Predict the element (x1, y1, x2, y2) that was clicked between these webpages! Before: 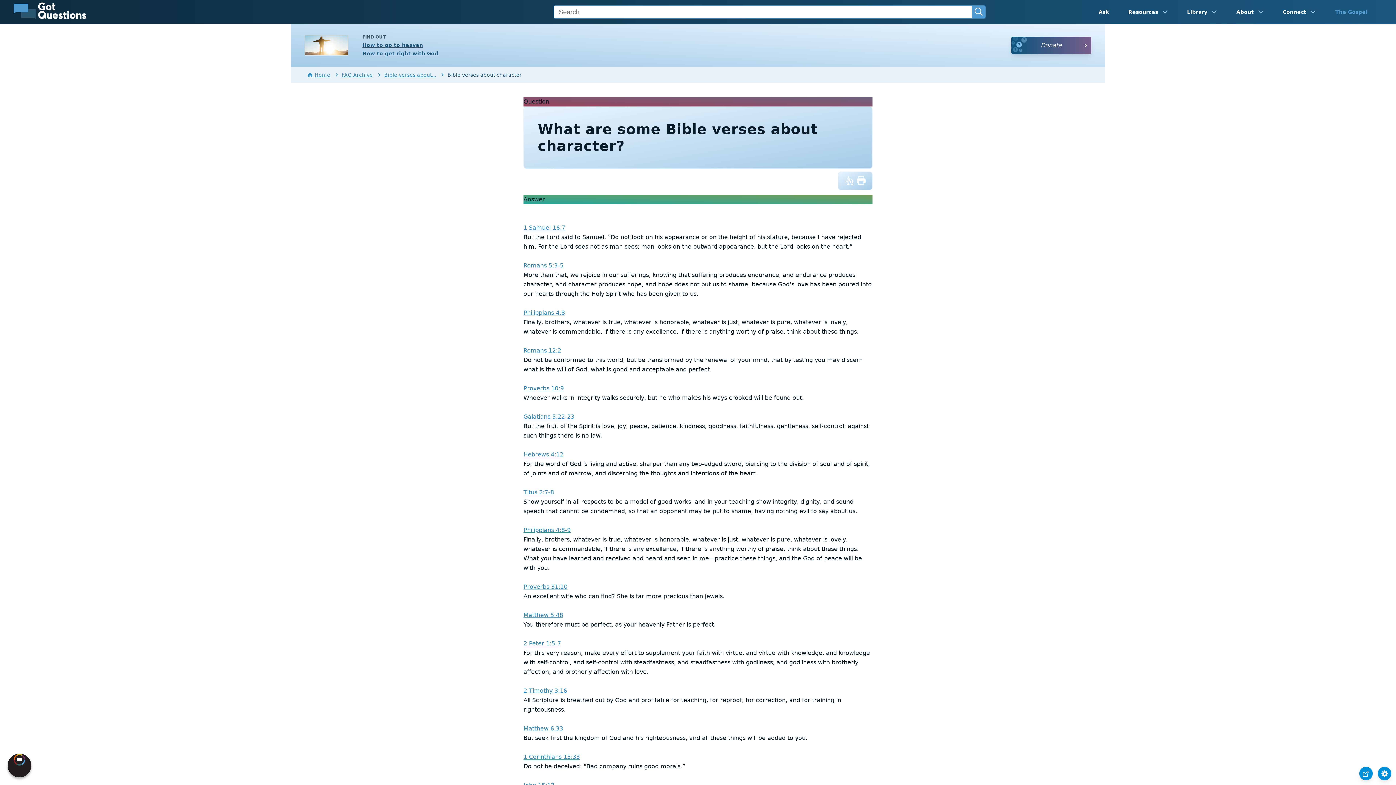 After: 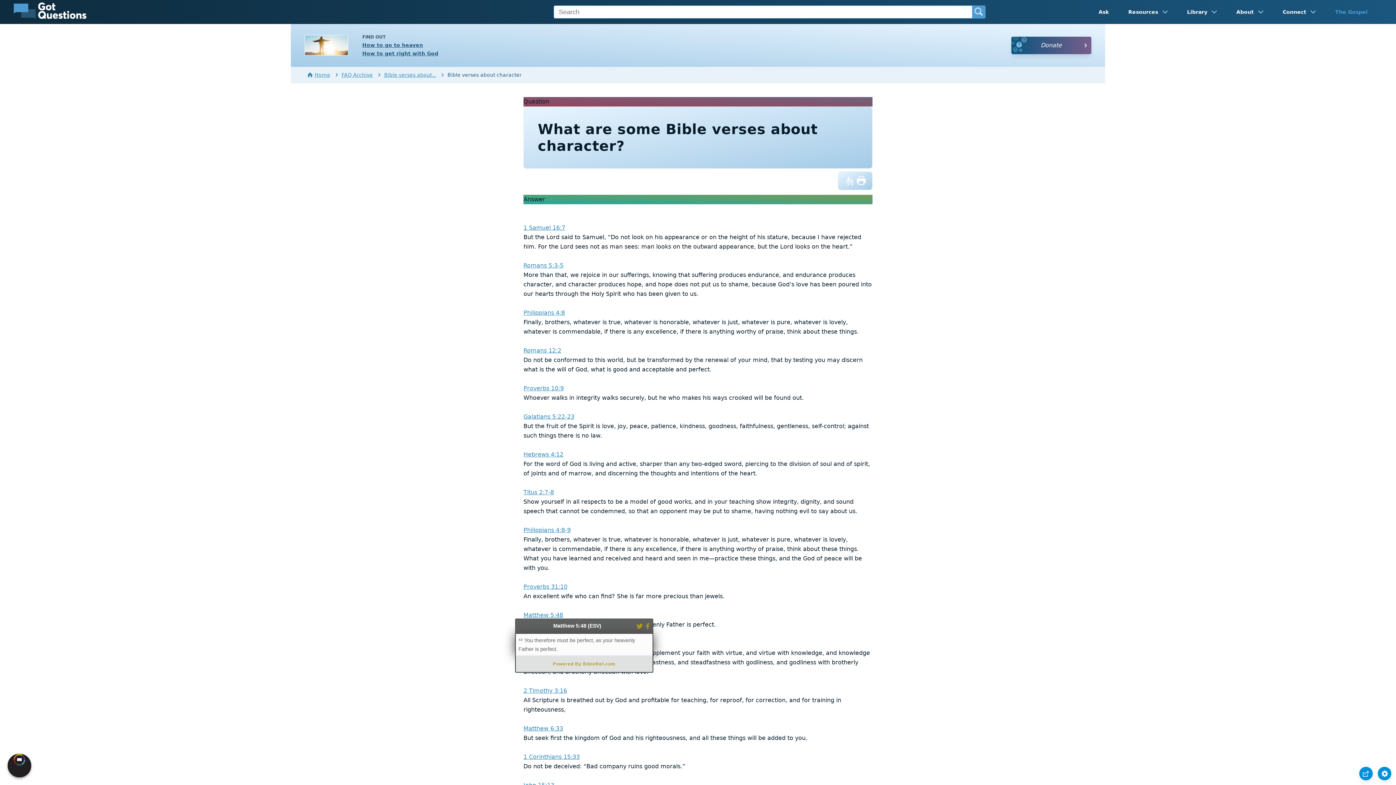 Action: label: Matthew 5:48 bbox: (523, 612, 563, 618)